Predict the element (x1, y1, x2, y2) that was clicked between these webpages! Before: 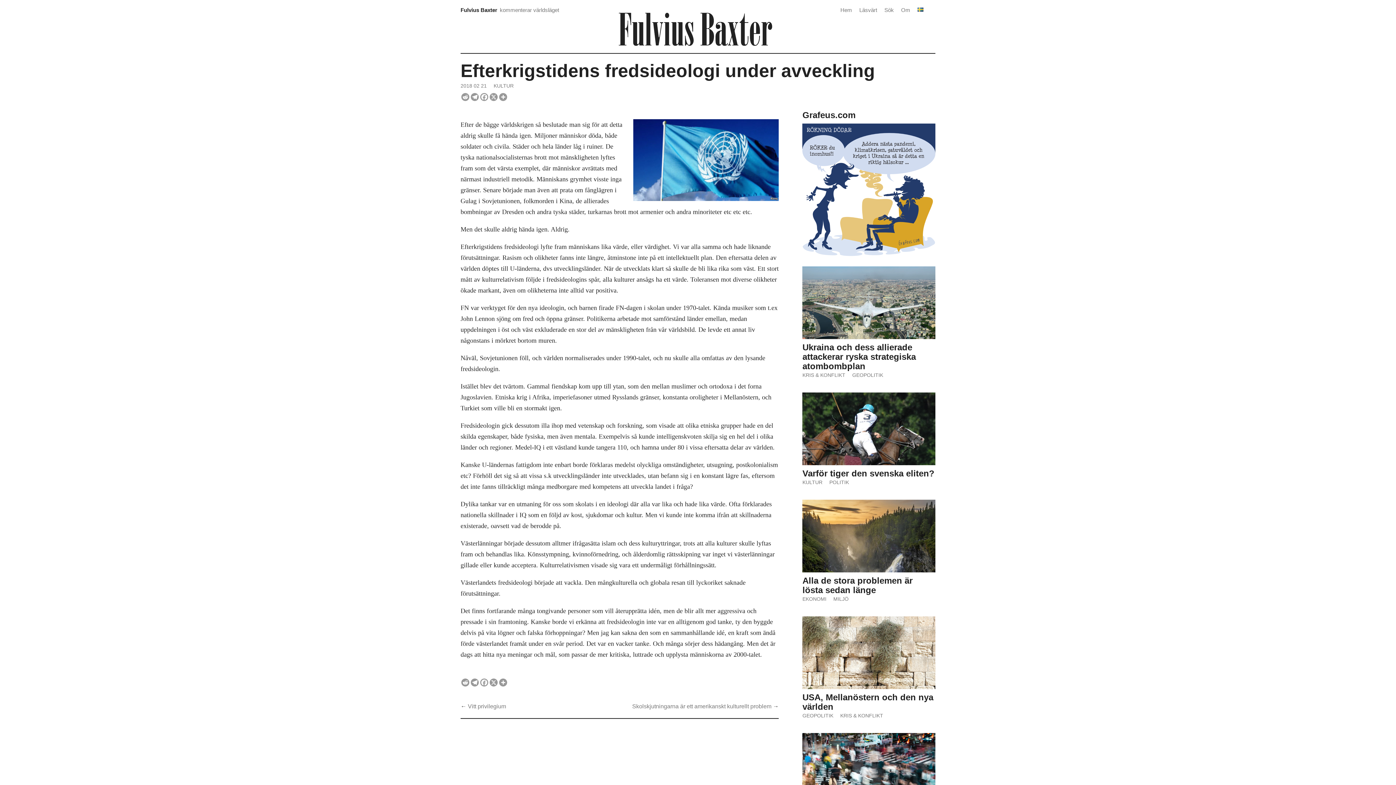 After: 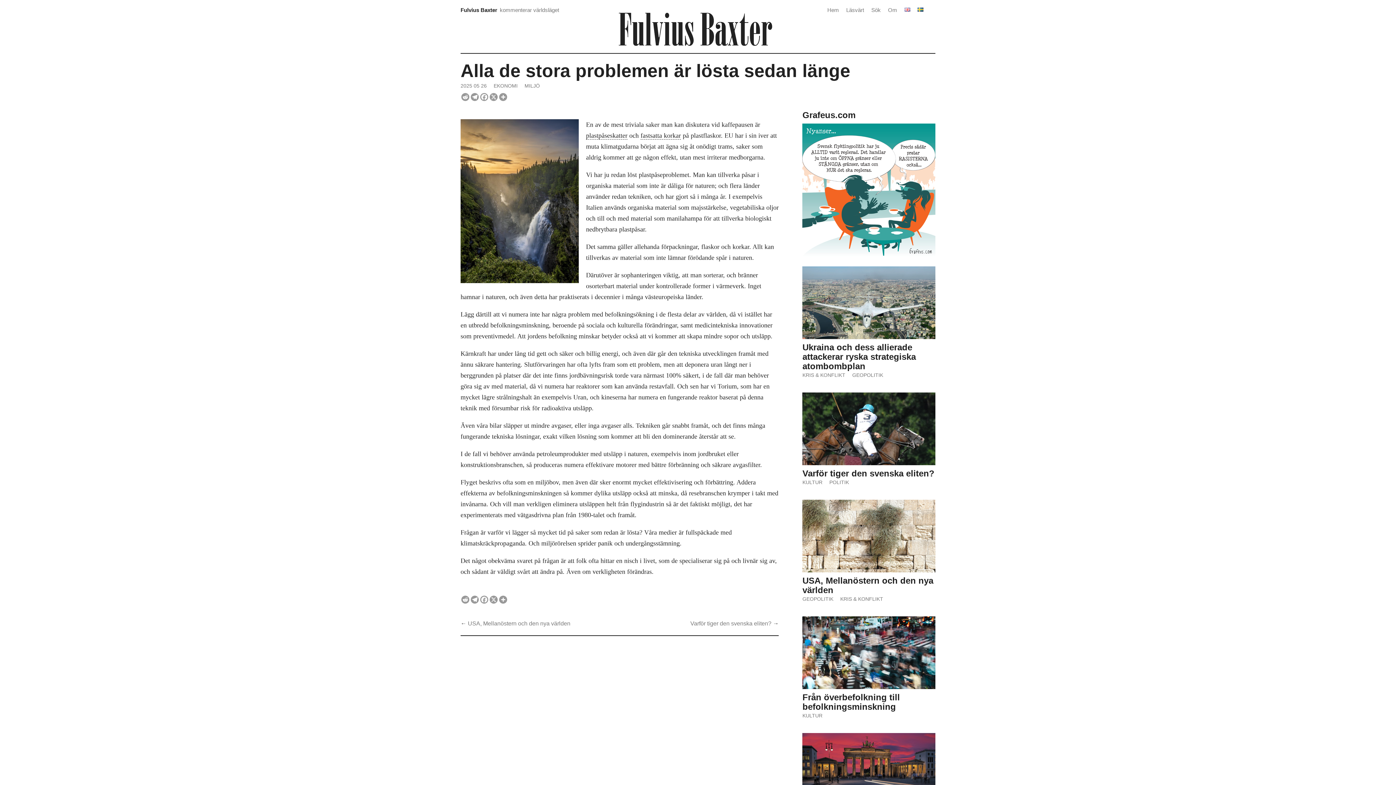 Action: bbox: (802, 499, 935, 572)